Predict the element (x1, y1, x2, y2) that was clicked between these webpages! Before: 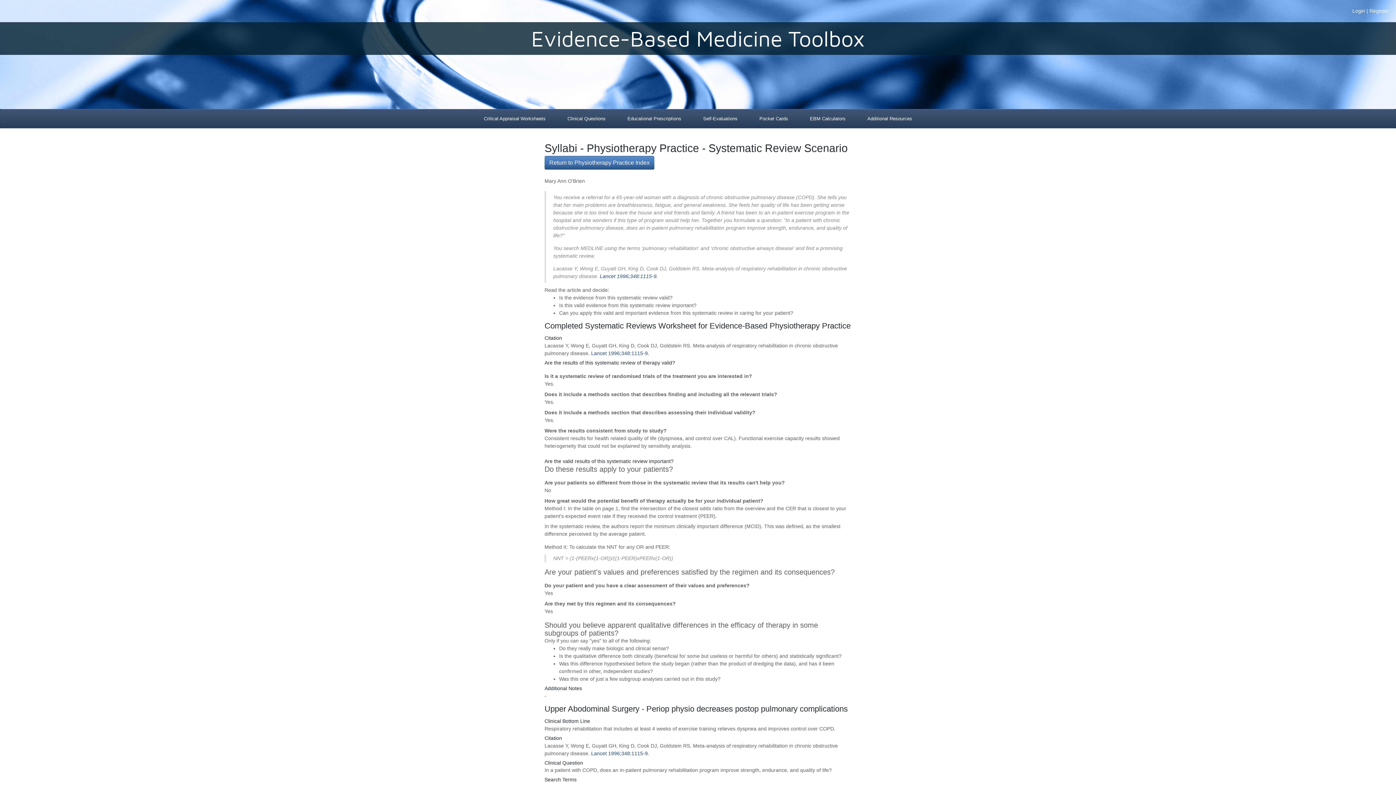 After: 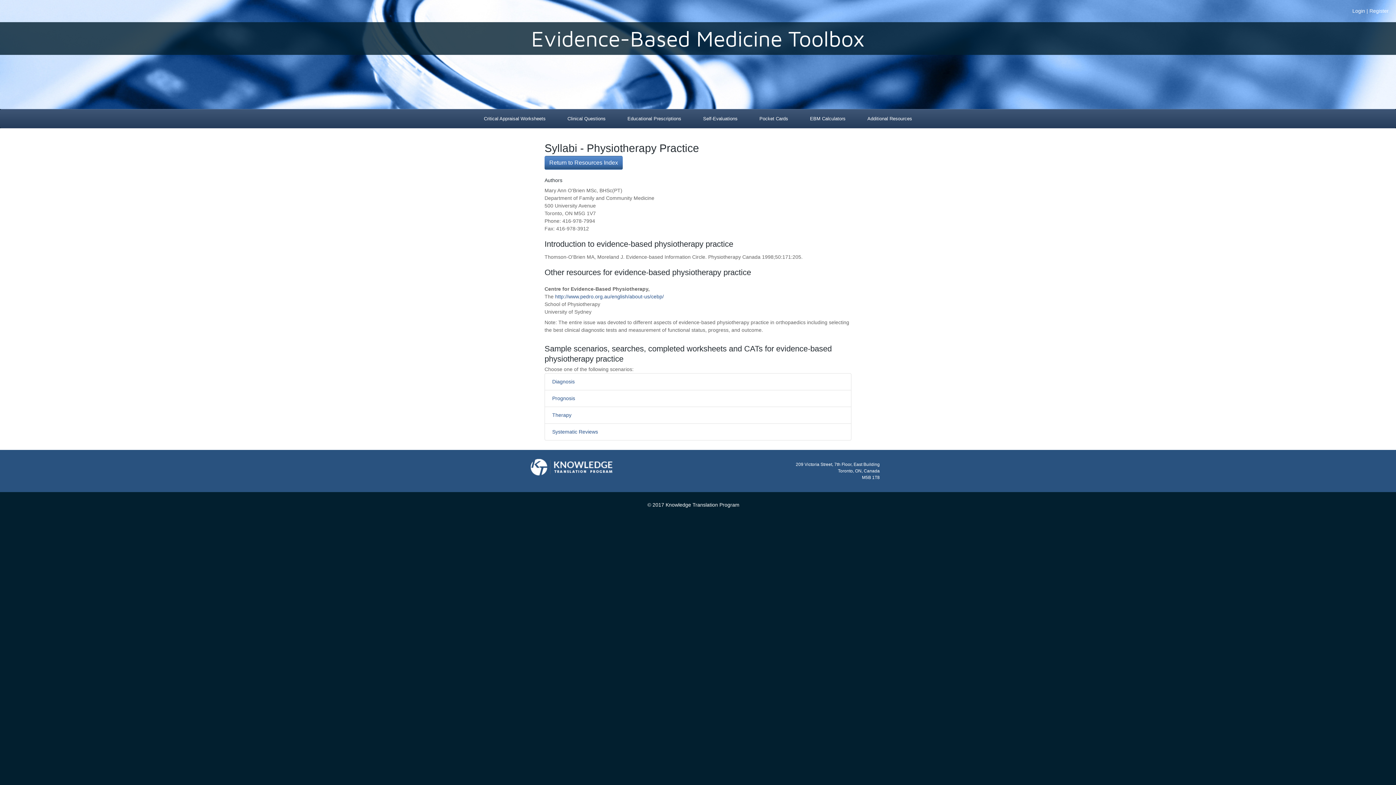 Action: bbox: (544, 156, 654, 169) label: Return to Physiotherapy Practice Index